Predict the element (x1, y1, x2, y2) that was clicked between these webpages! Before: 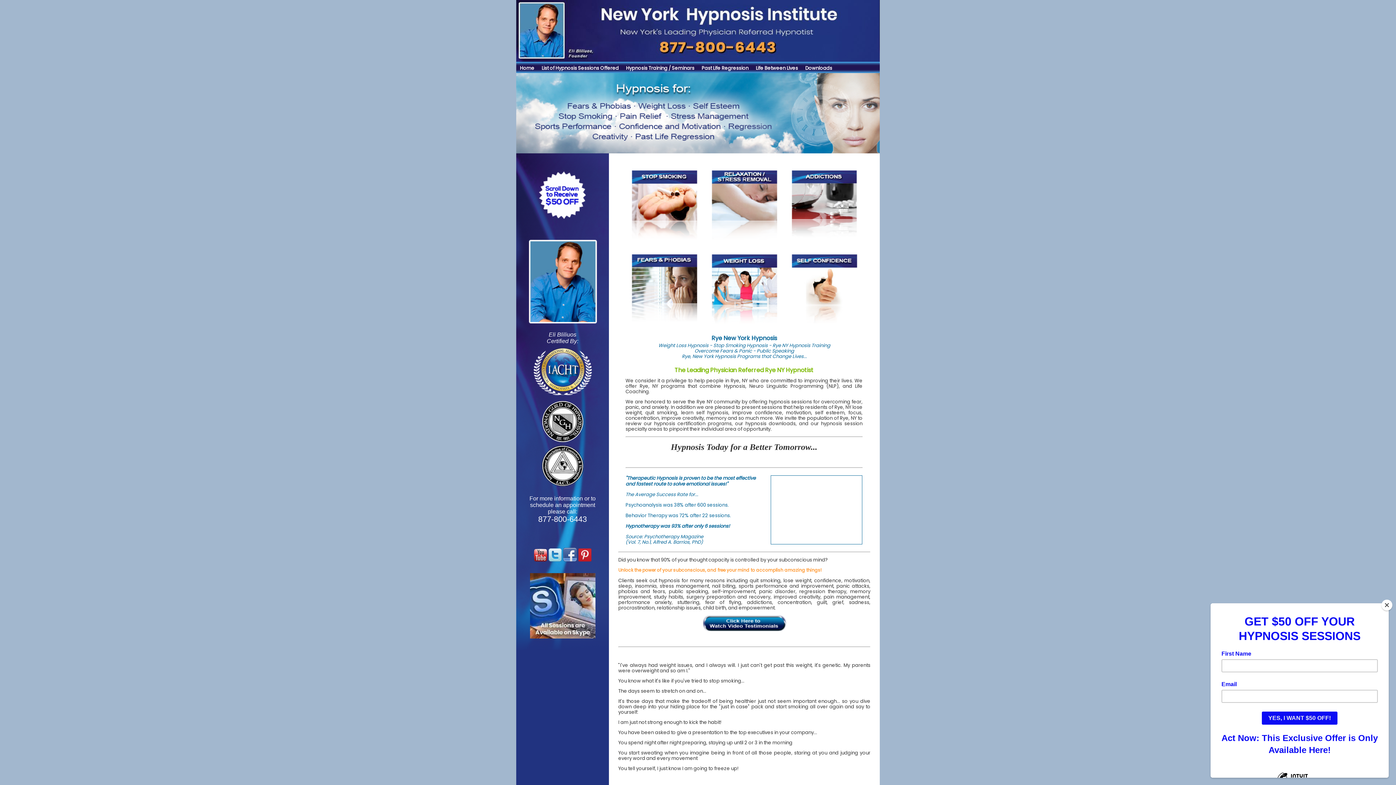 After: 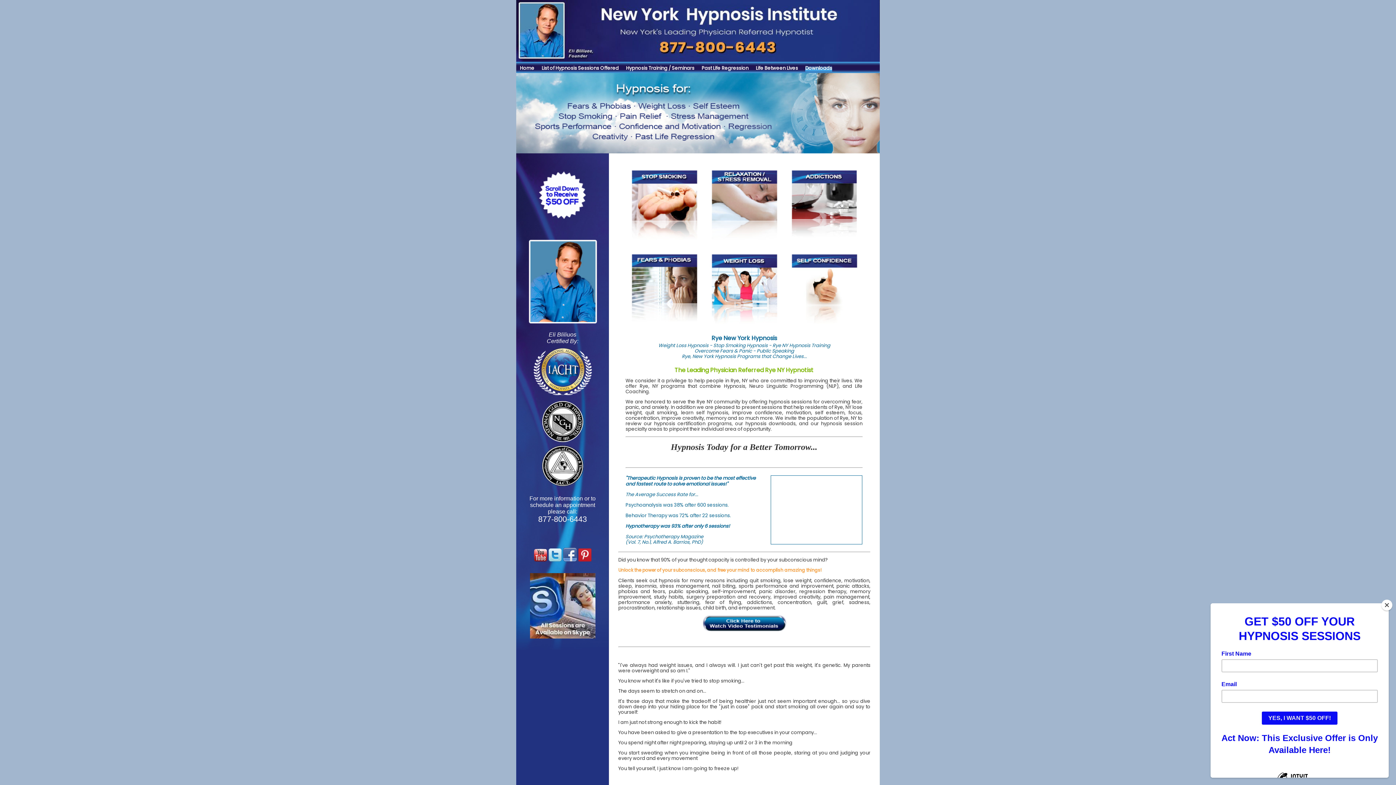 Action: bbox: (805, 64, 832, 71) label: Downloads